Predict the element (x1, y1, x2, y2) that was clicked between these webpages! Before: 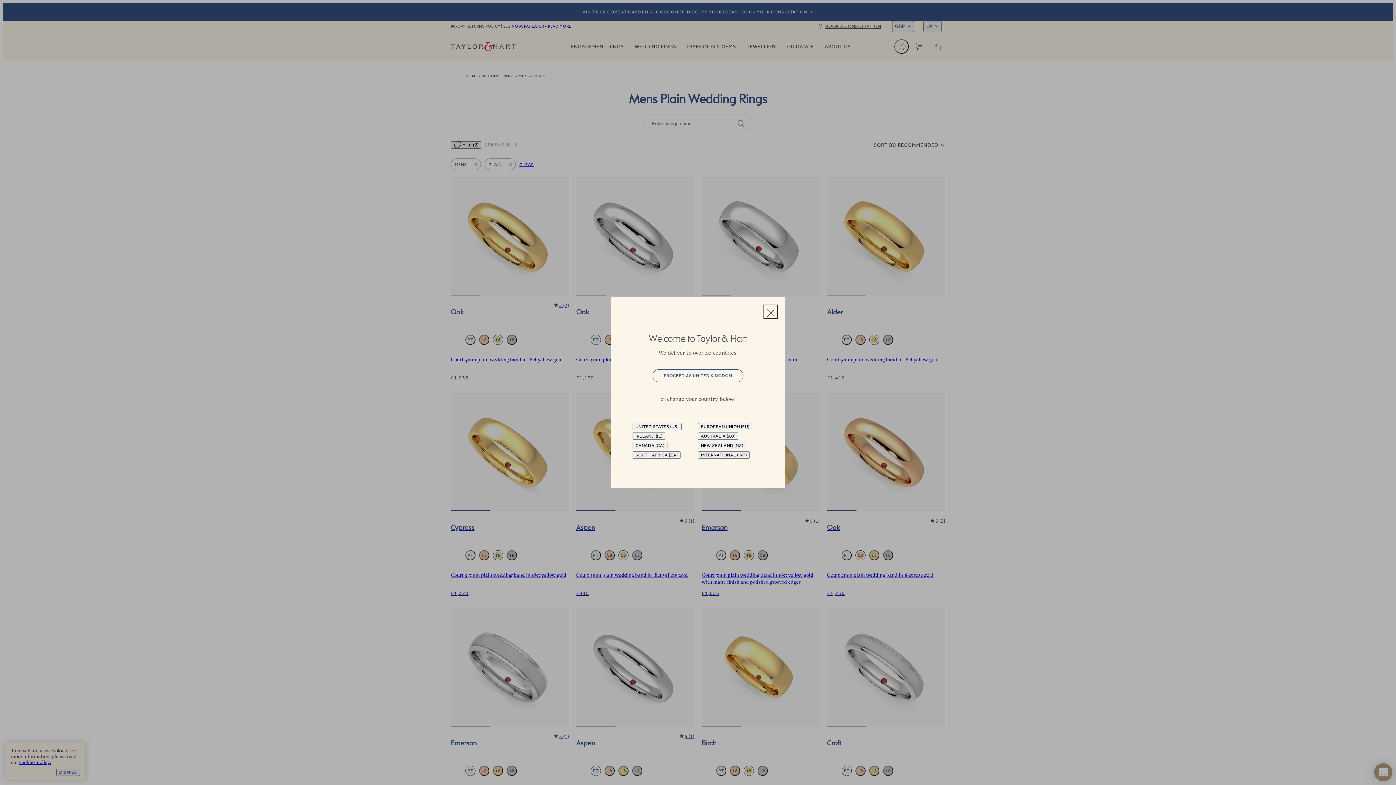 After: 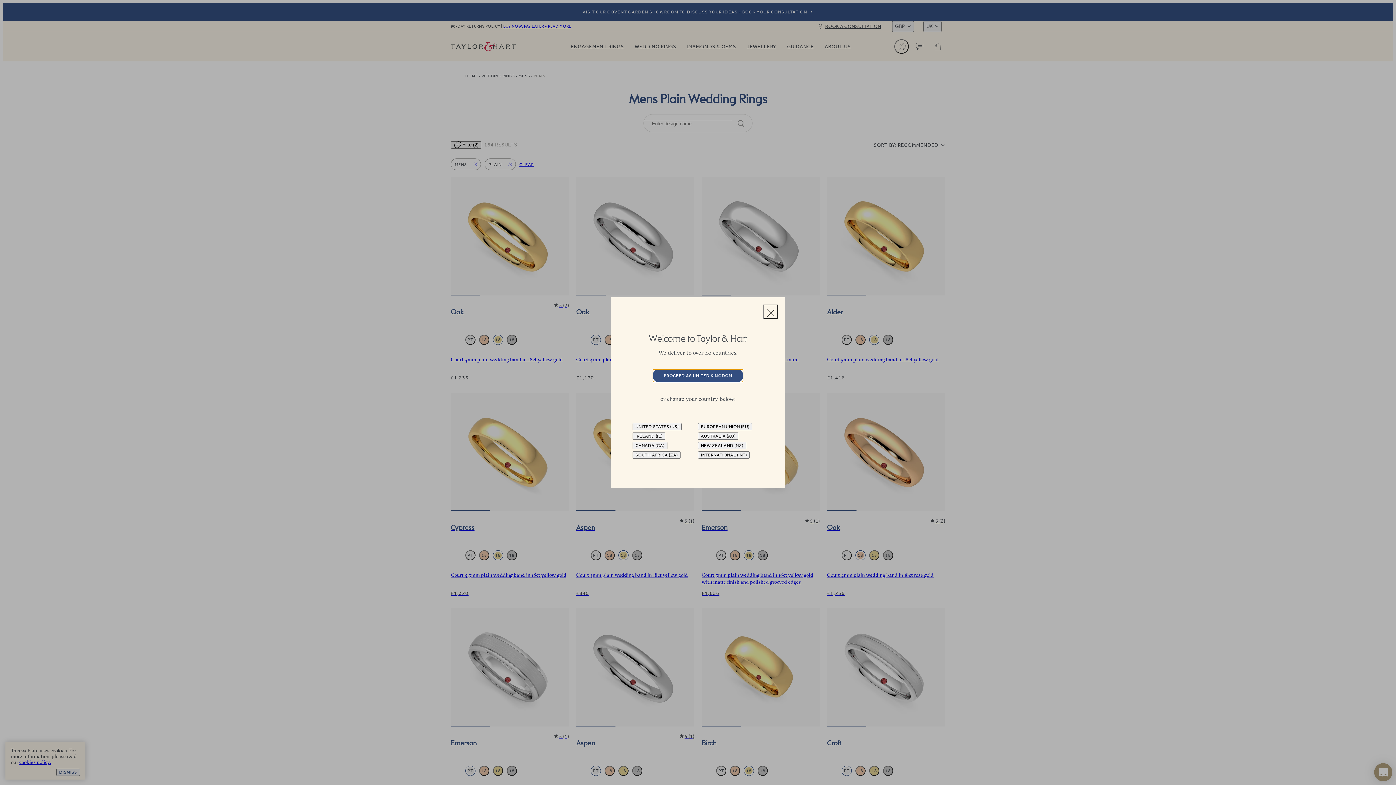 Action: label: PROCEED AS UNITED KINGDOM bbox: (652, 369, 743, 382)